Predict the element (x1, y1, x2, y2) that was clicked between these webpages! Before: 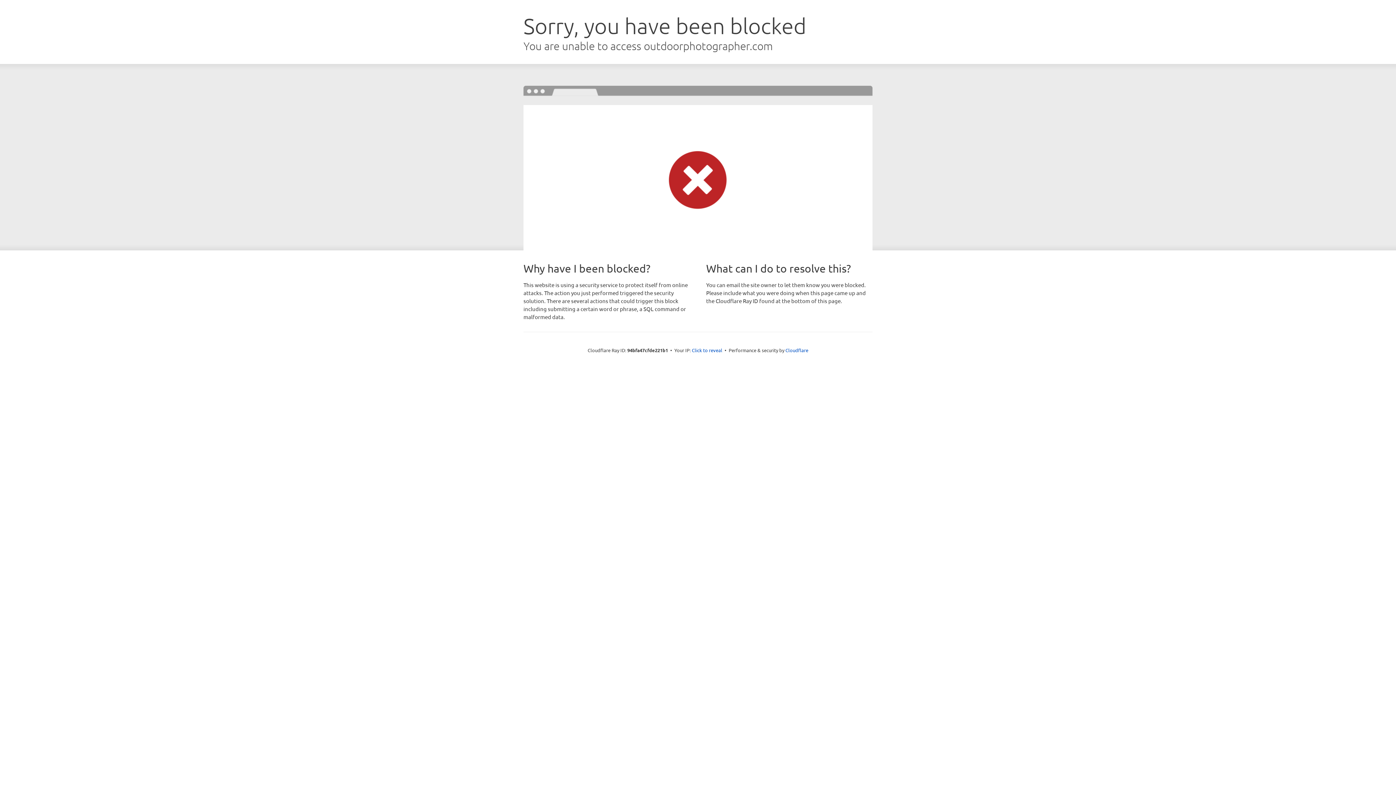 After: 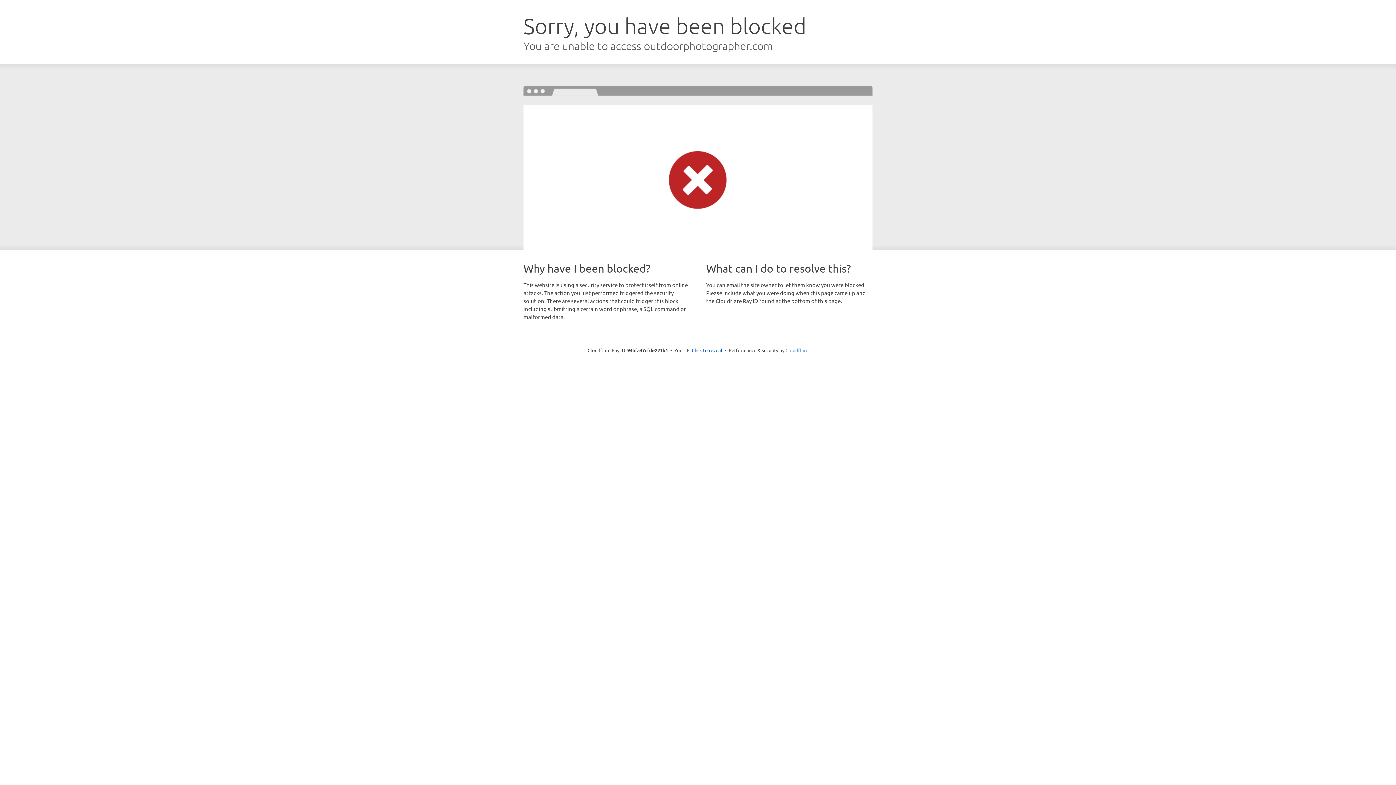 Action: label: Cloudflare bbox: (785, 347, 808, 353)